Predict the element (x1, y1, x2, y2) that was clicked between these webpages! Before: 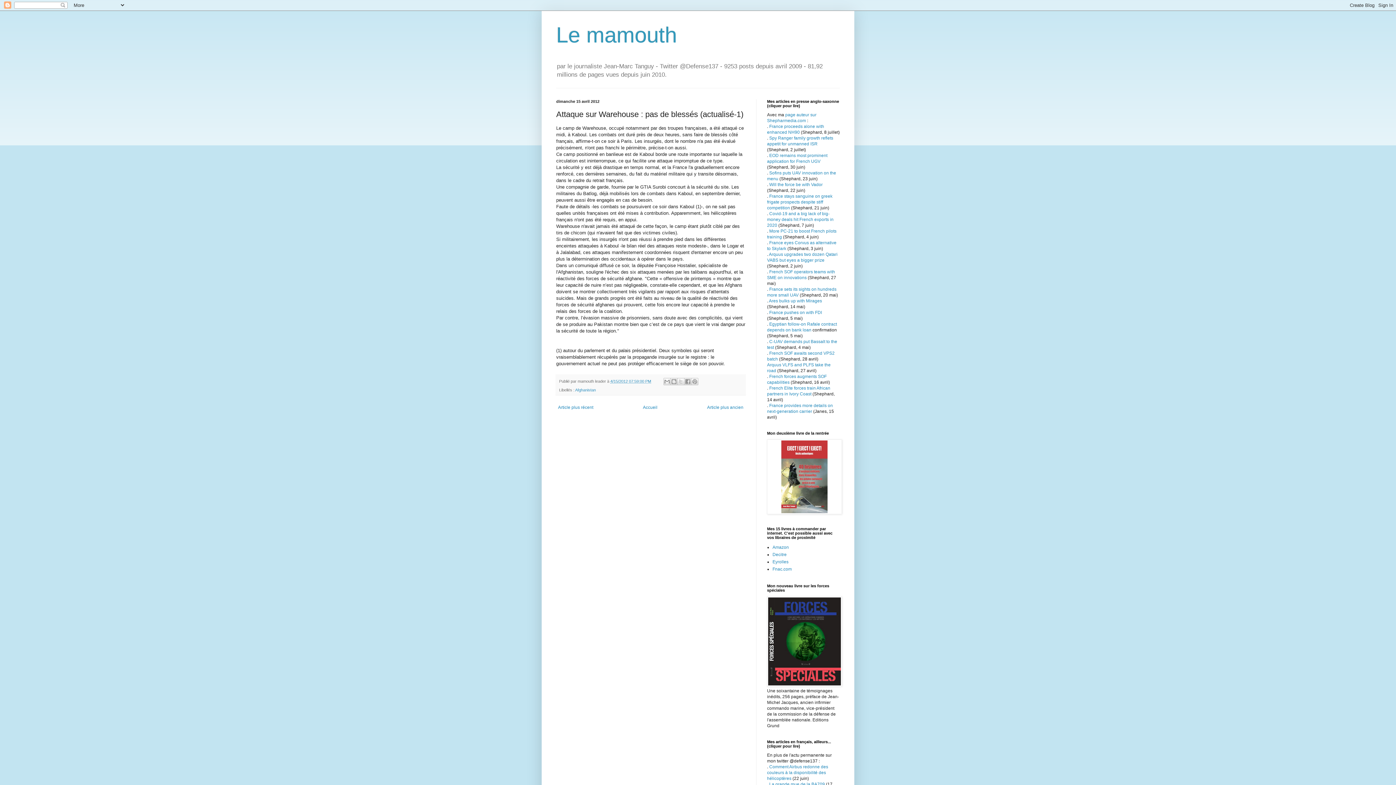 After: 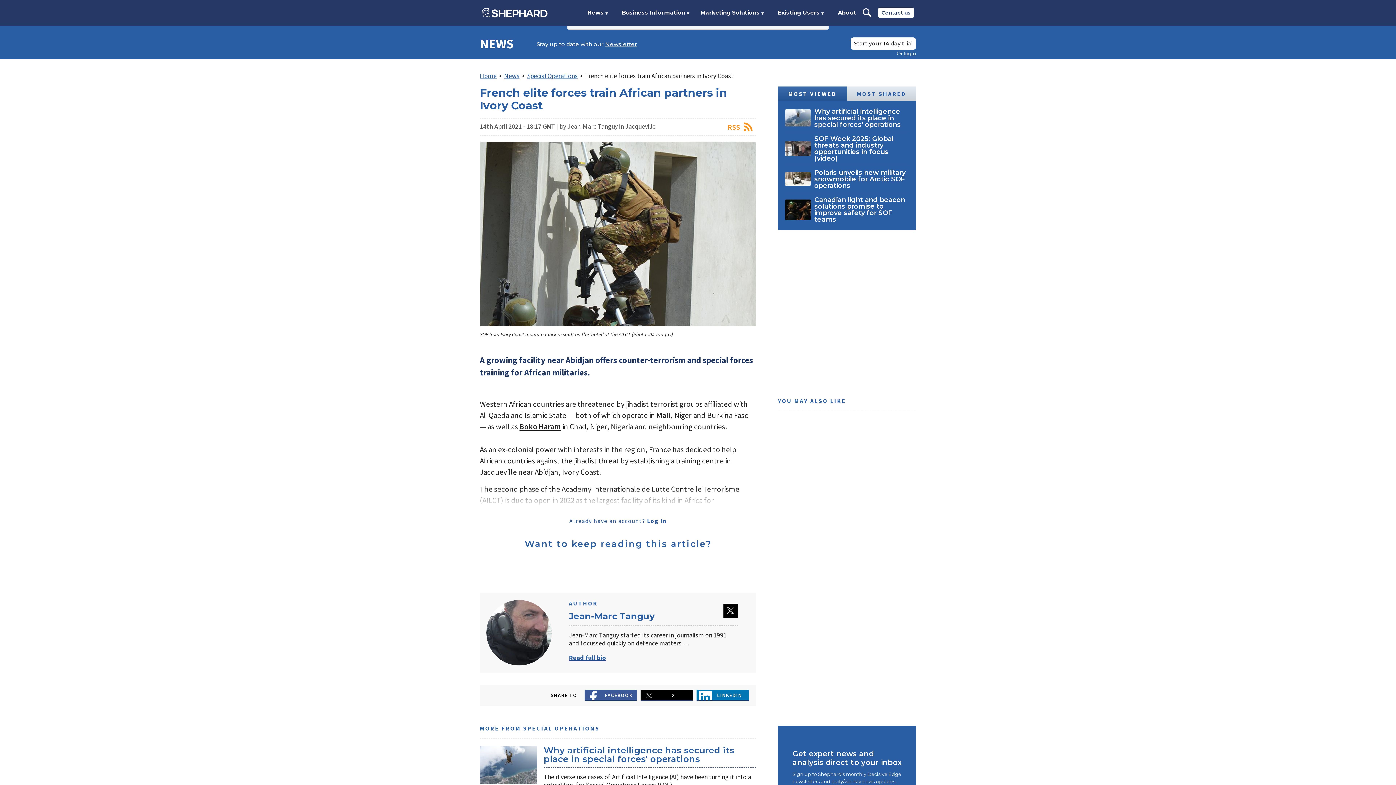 Action: bbox: (767, 385, 830, 396) label: French Elite forces train African partners in Ivory Coast